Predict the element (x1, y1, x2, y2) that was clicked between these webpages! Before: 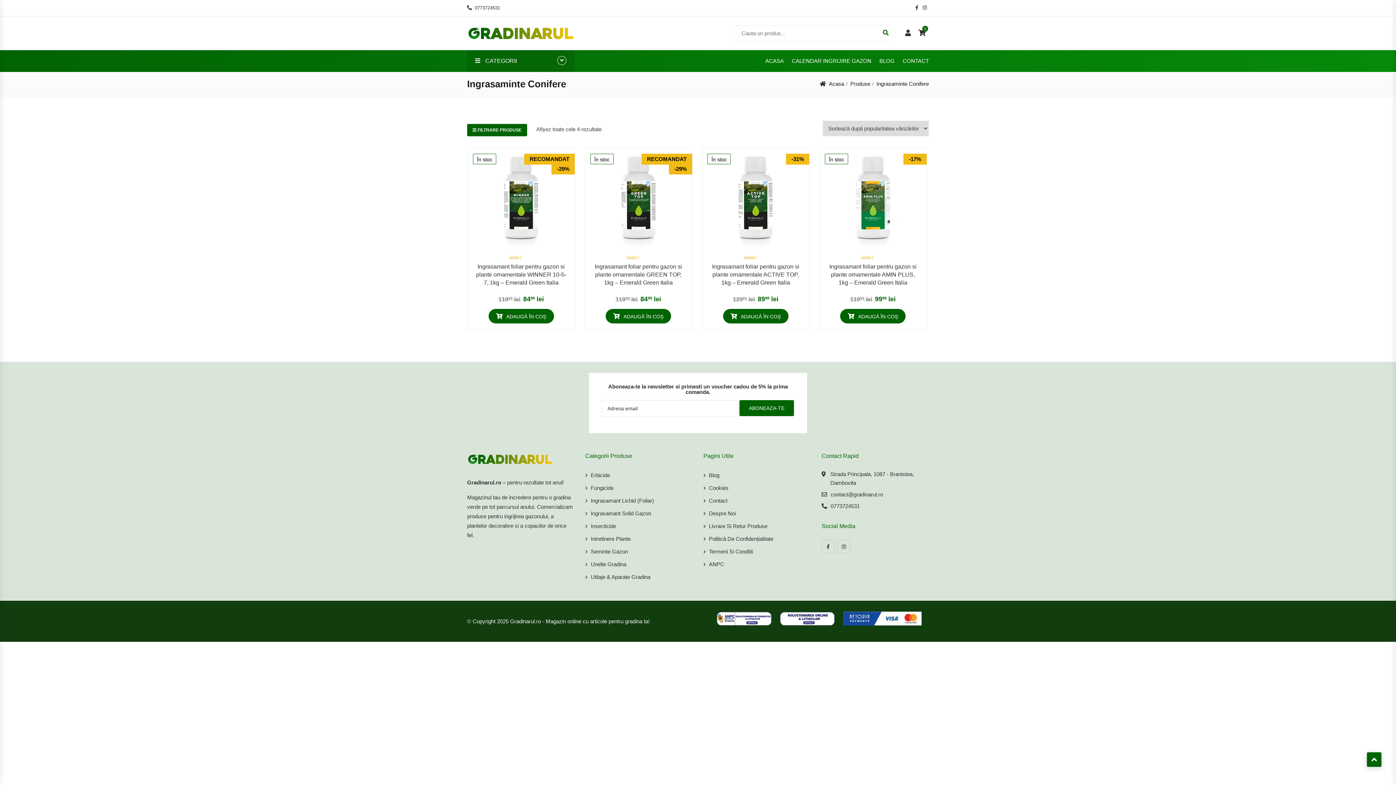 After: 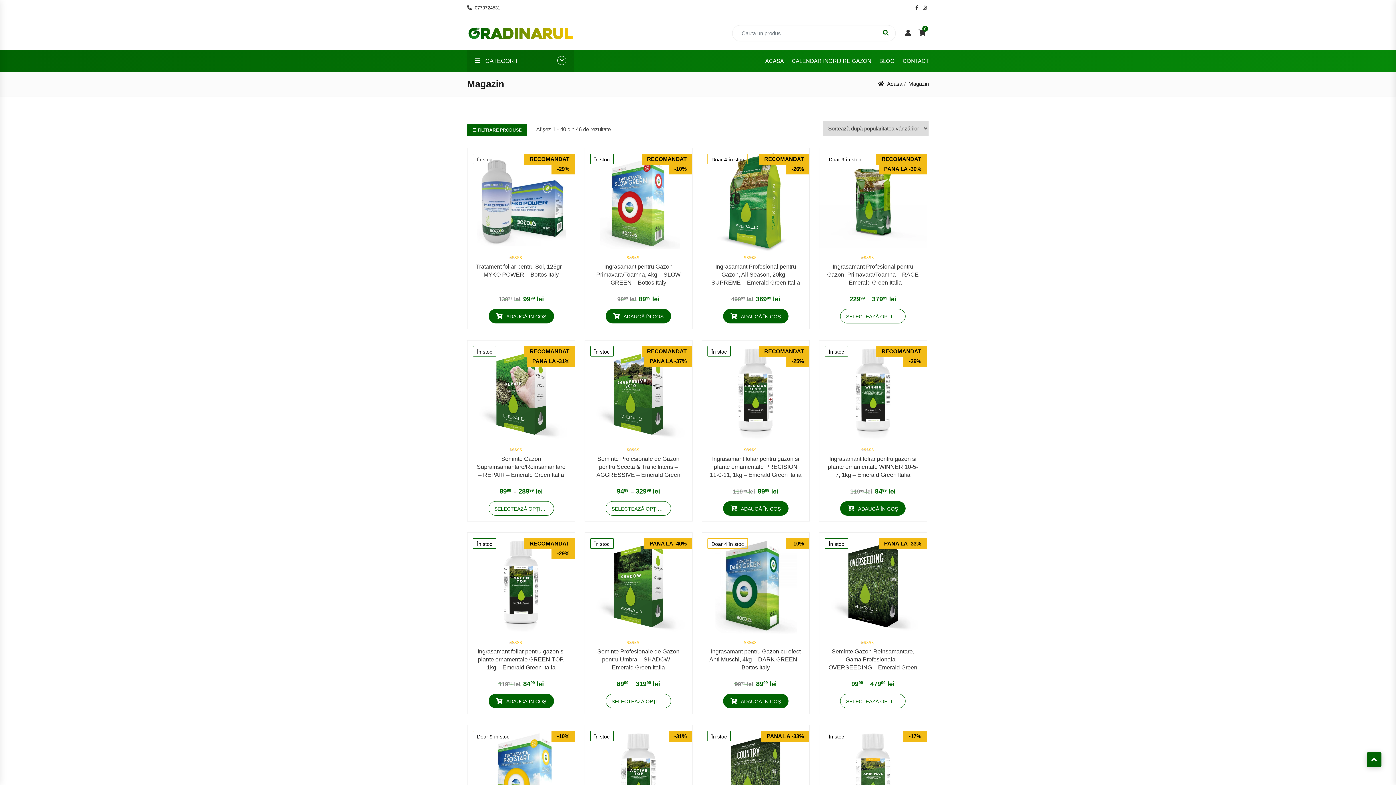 Action: label: Produse bbox: (850, 80, 870, 86)